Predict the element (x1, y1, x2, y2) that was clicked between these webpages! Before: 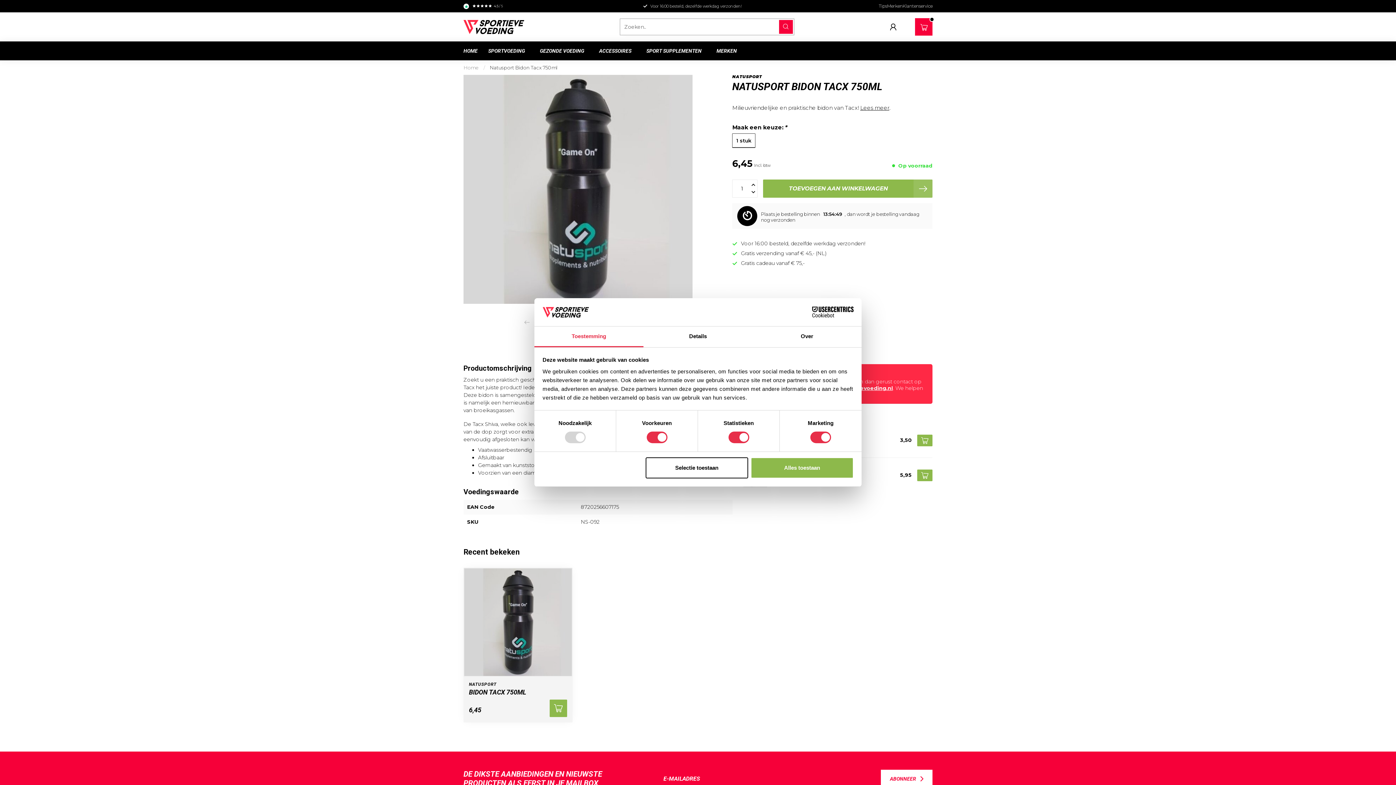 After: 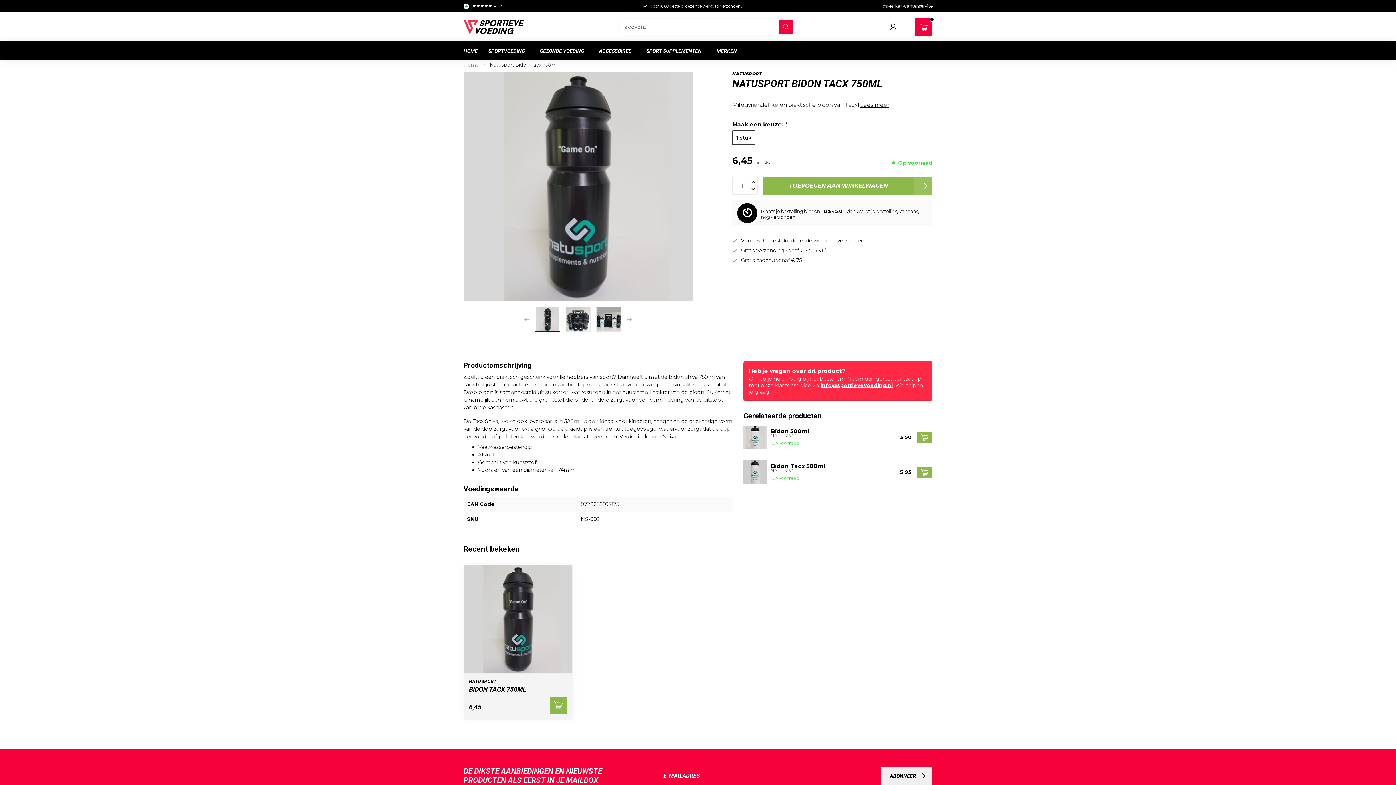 Action: bbox: (881, 770, 932, 788) label: ABONNEER